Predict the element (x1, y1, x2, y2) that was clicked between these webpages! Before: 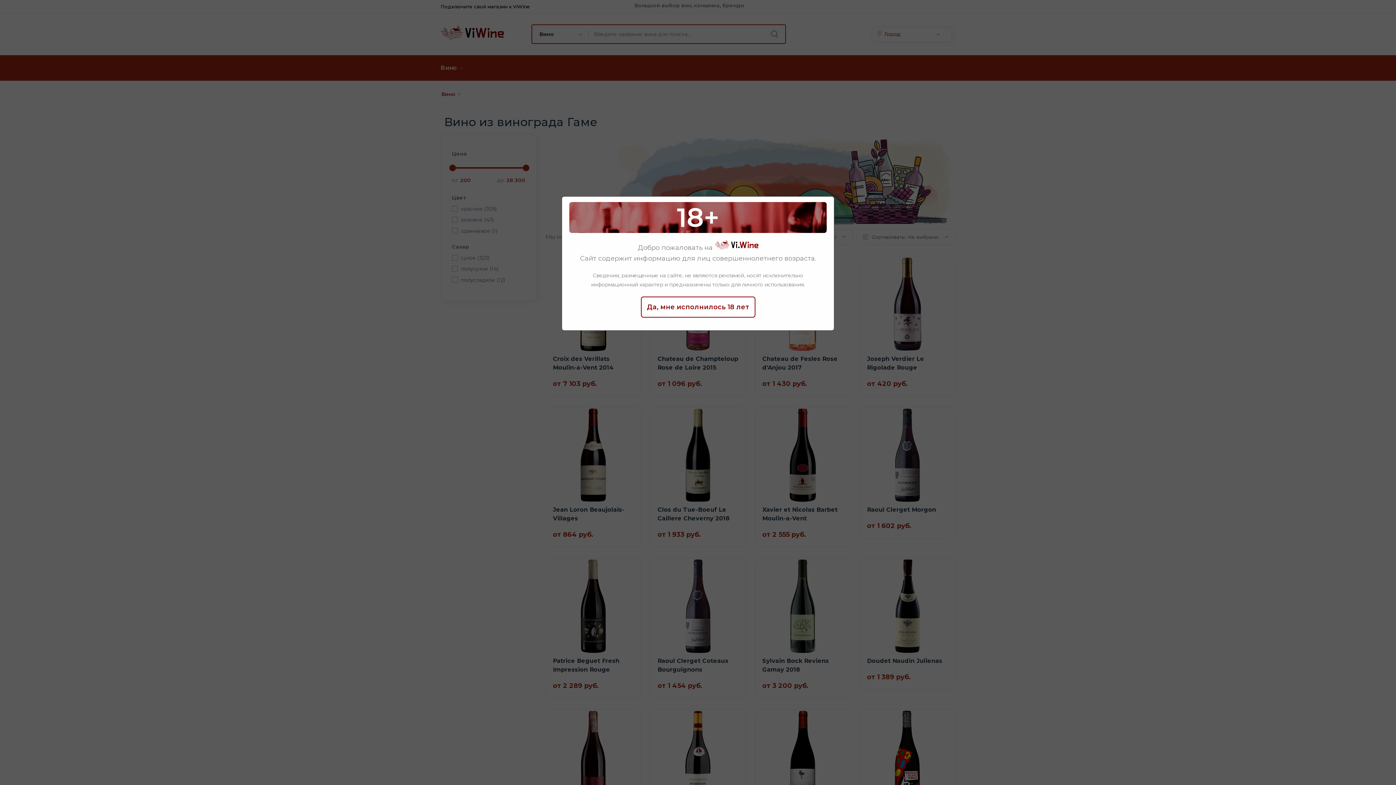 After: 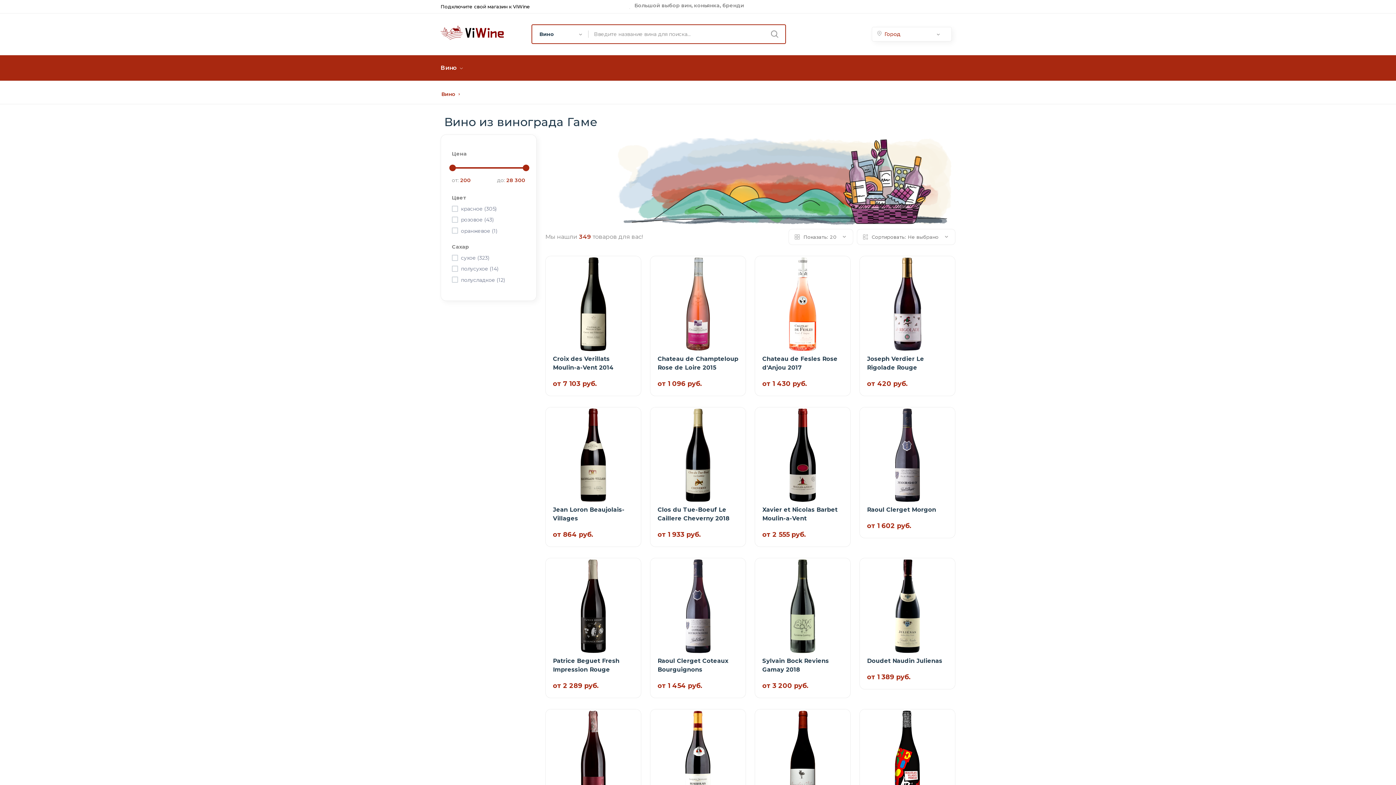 Action: label: Да, мне исполнилось 18 лет bbox: (640, 296, 755, 317)